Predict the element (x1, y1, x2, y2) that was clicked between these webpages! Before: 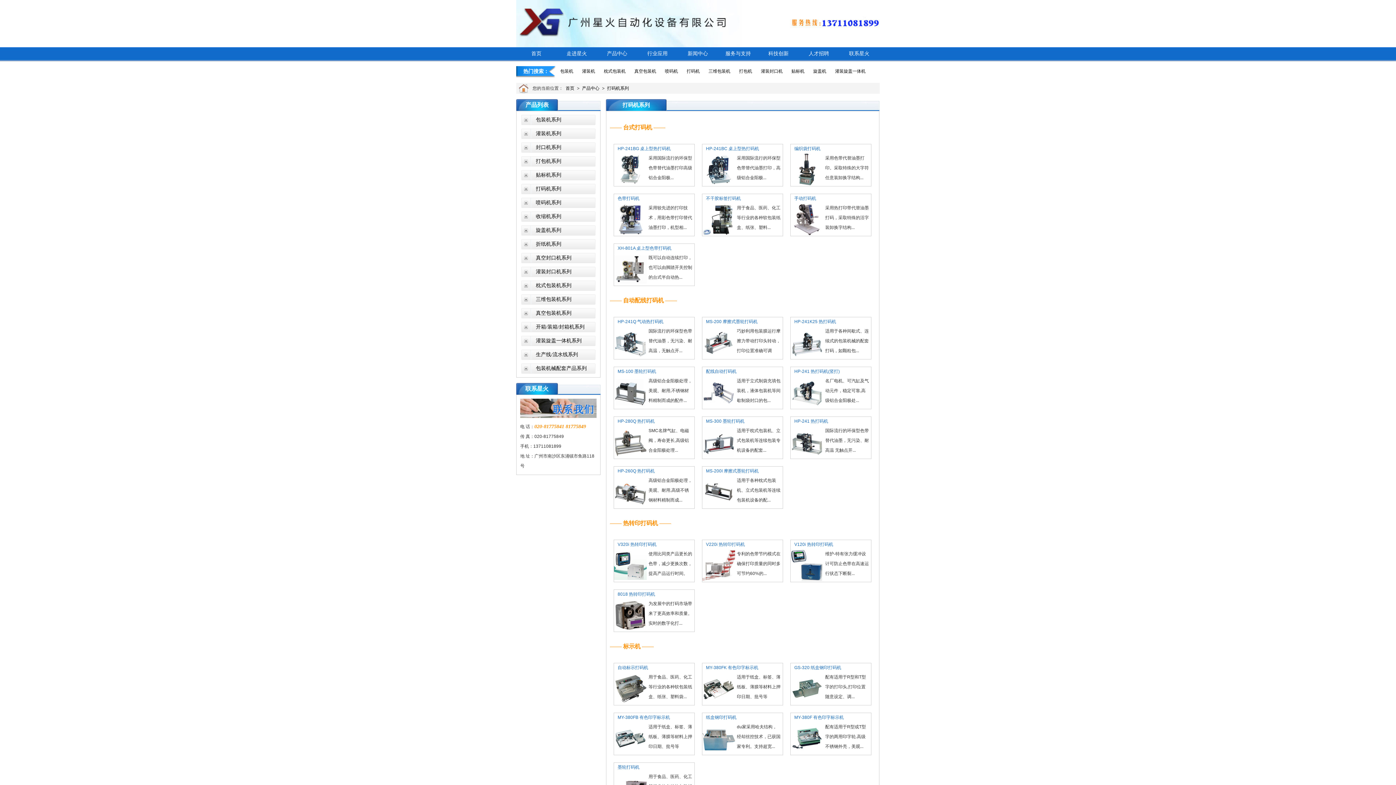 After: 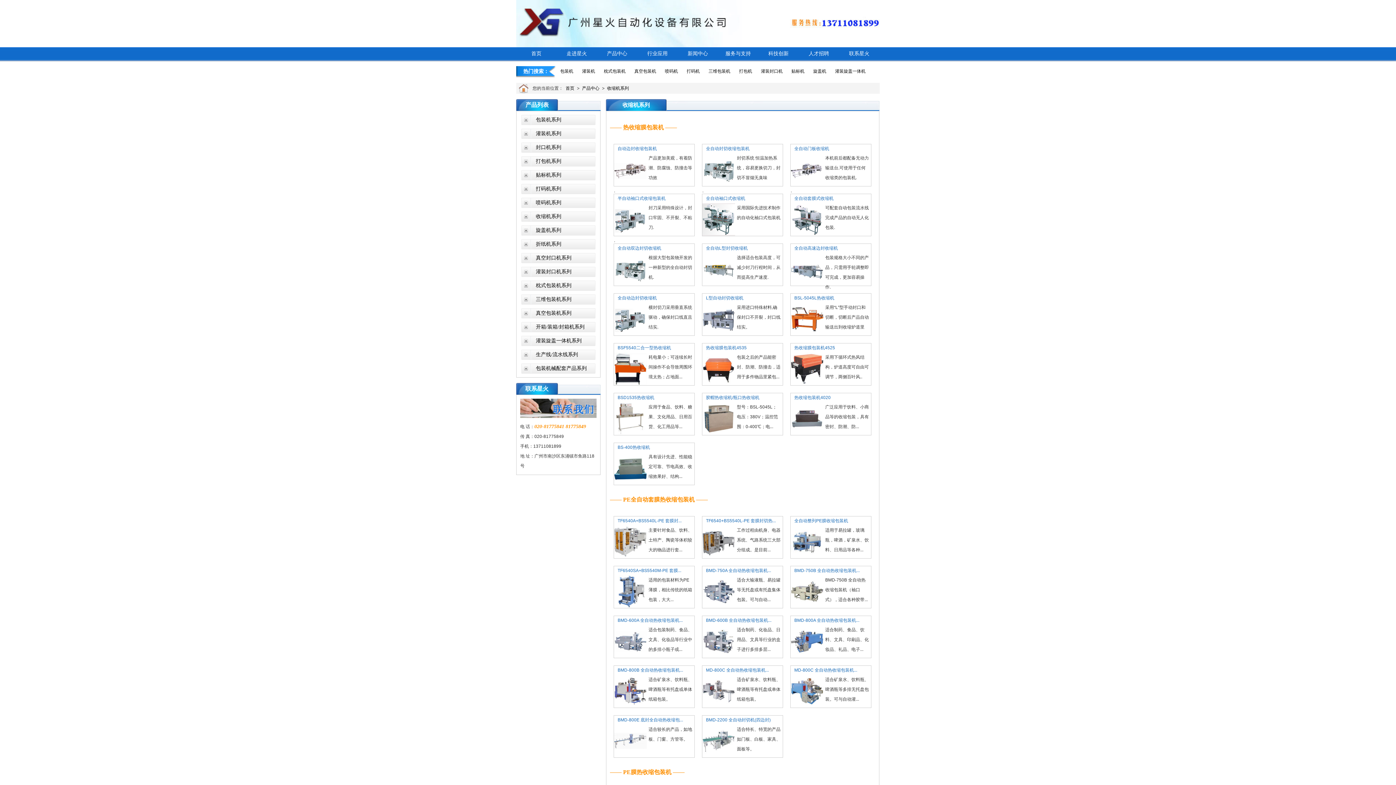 Action: bbox: (536, 213, 561, 219) label: 收缩机系列